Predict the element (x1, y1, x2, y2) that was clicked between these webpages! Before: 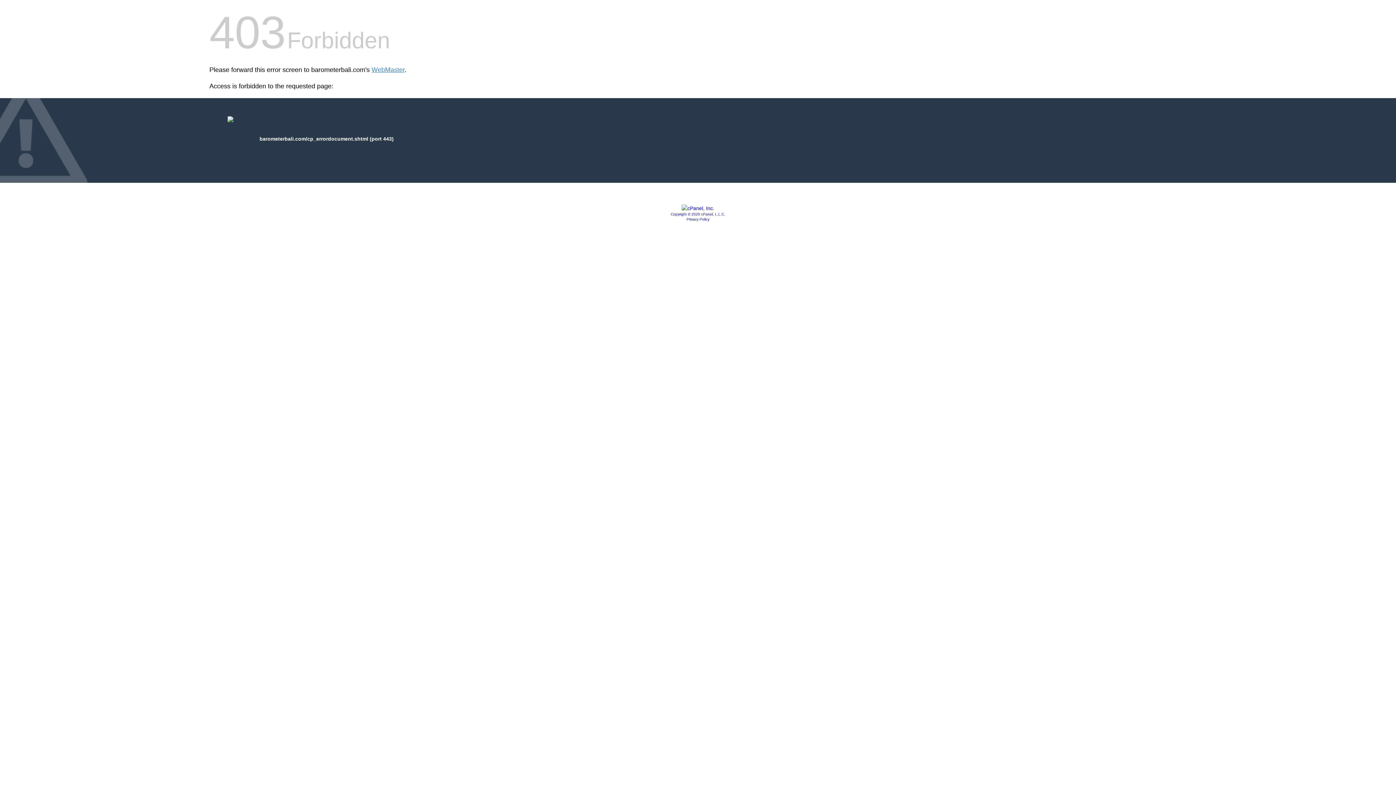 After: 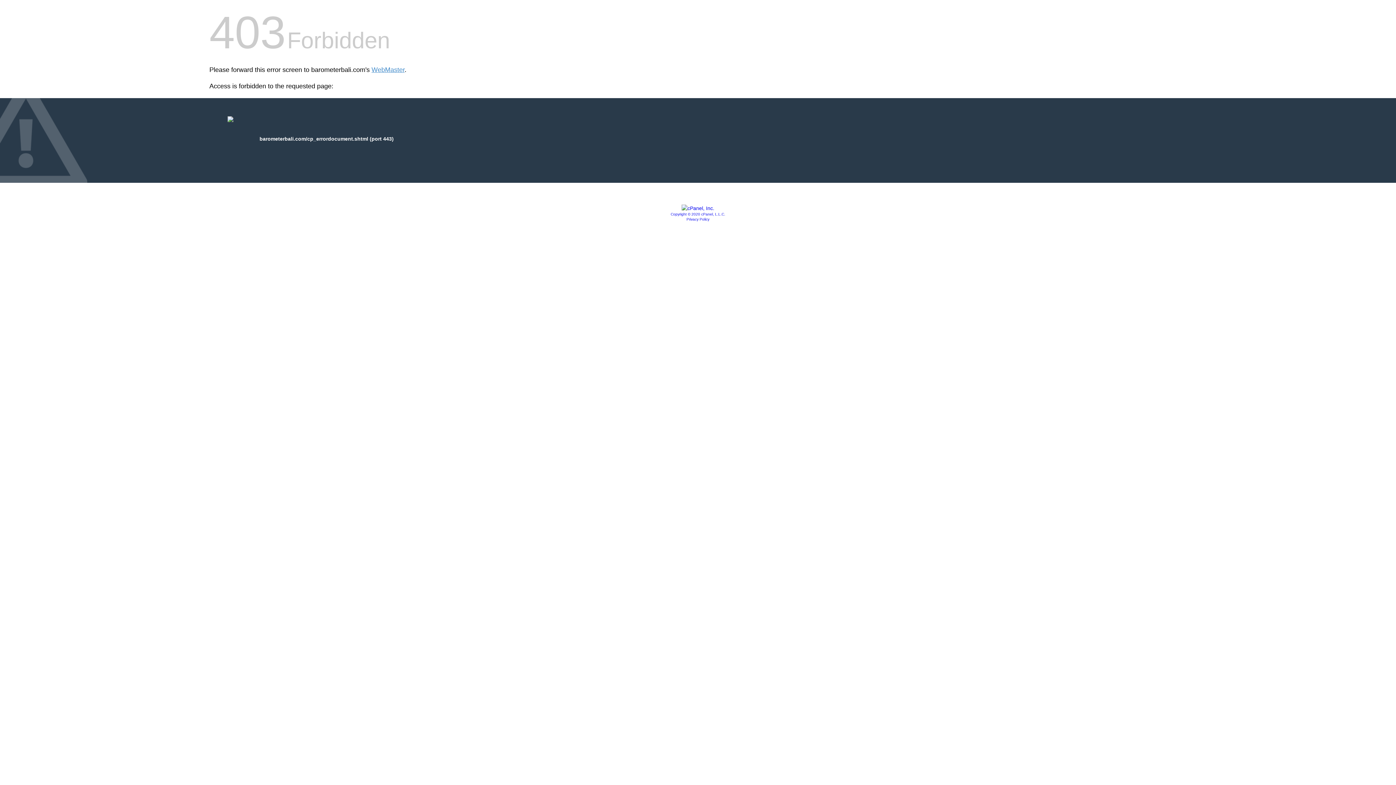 Action: bbox: (686, 217, 709, 221) label: Privacy Policy